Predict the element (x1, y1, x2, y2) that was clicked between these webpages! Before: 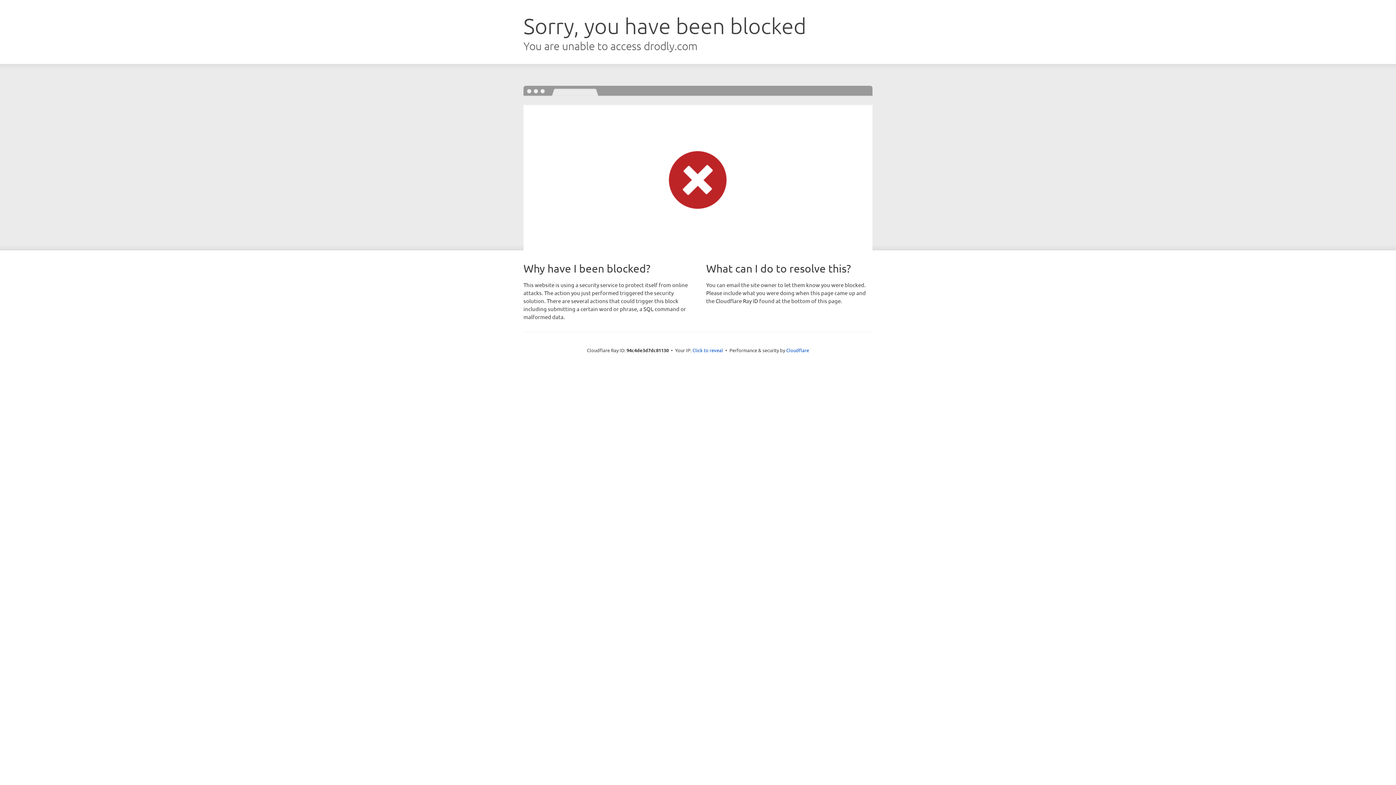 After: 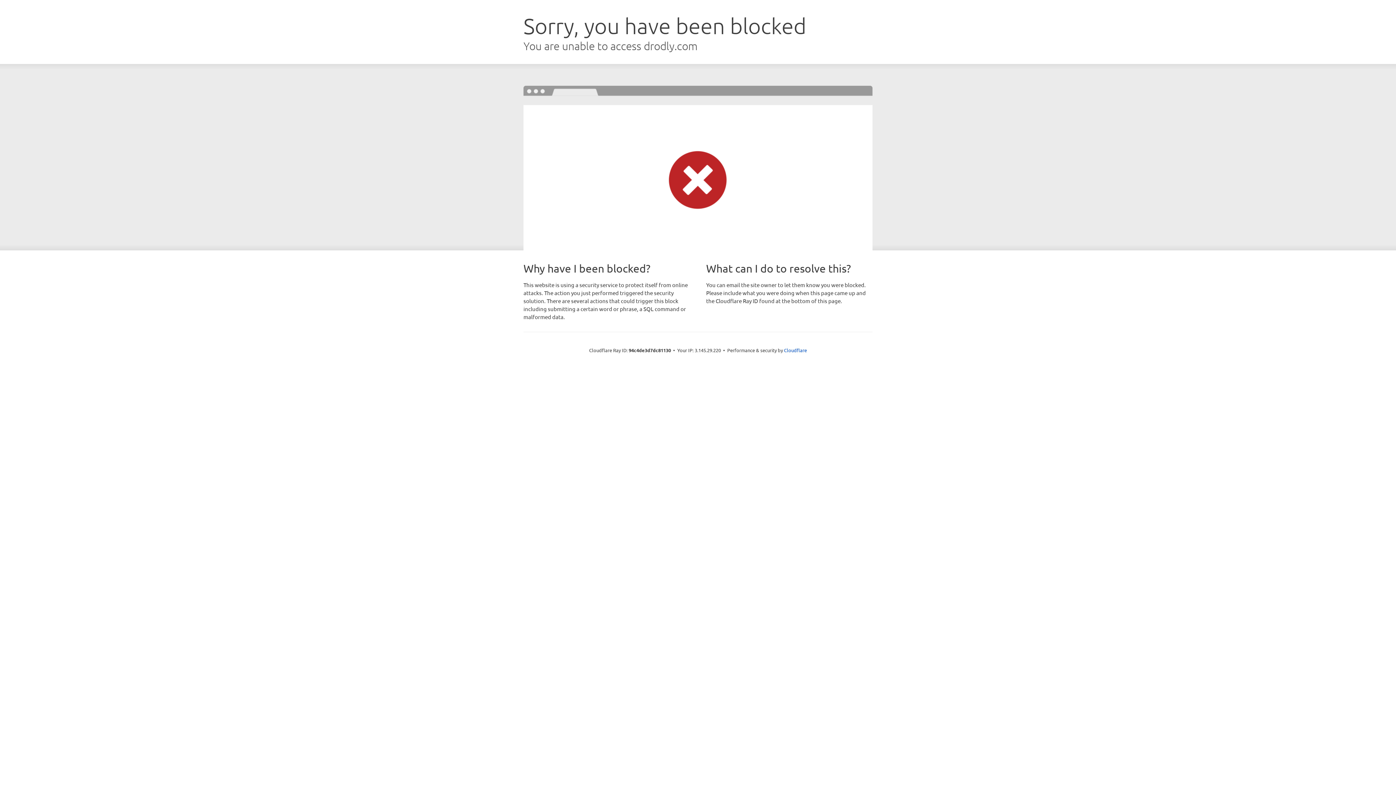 Action: bbox: (692, 346, 723, 353) label: Click to reveal